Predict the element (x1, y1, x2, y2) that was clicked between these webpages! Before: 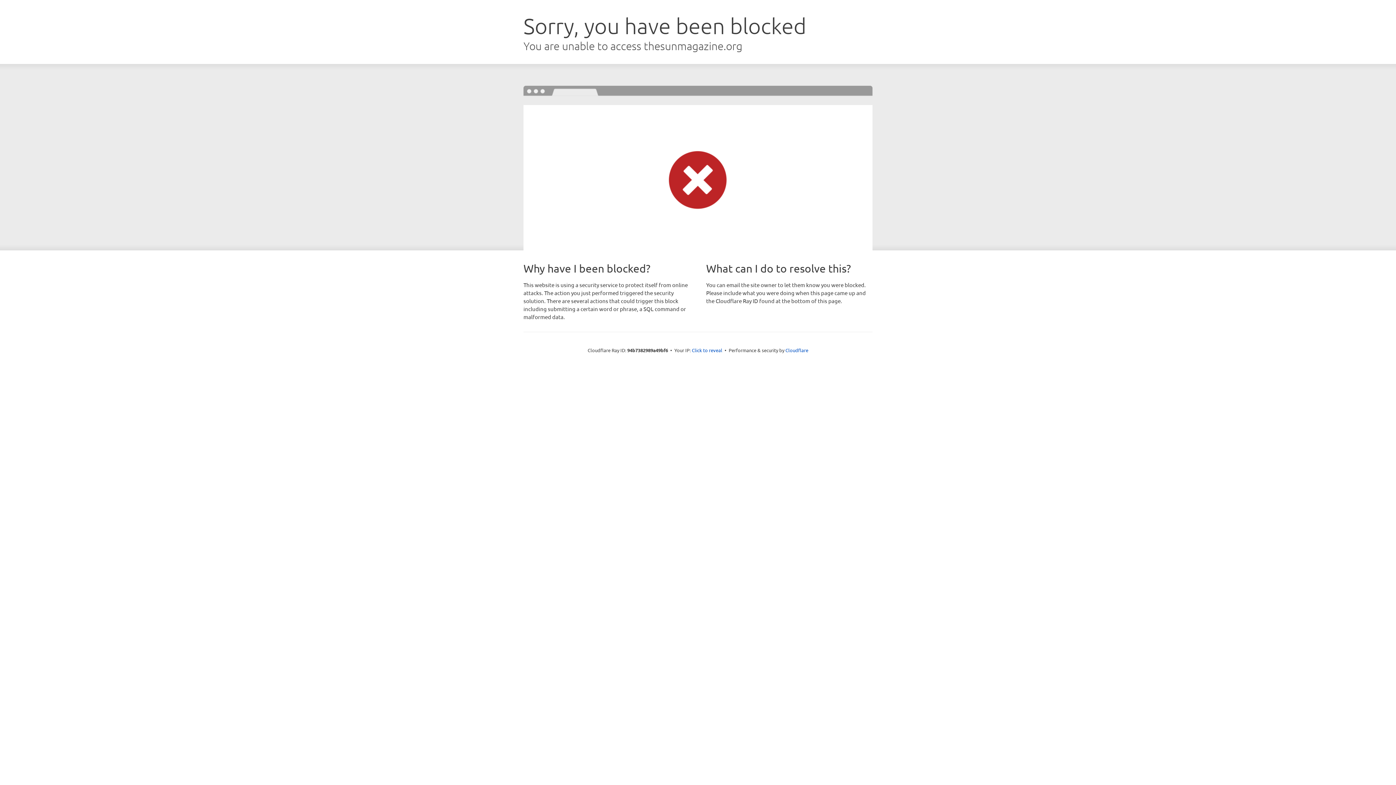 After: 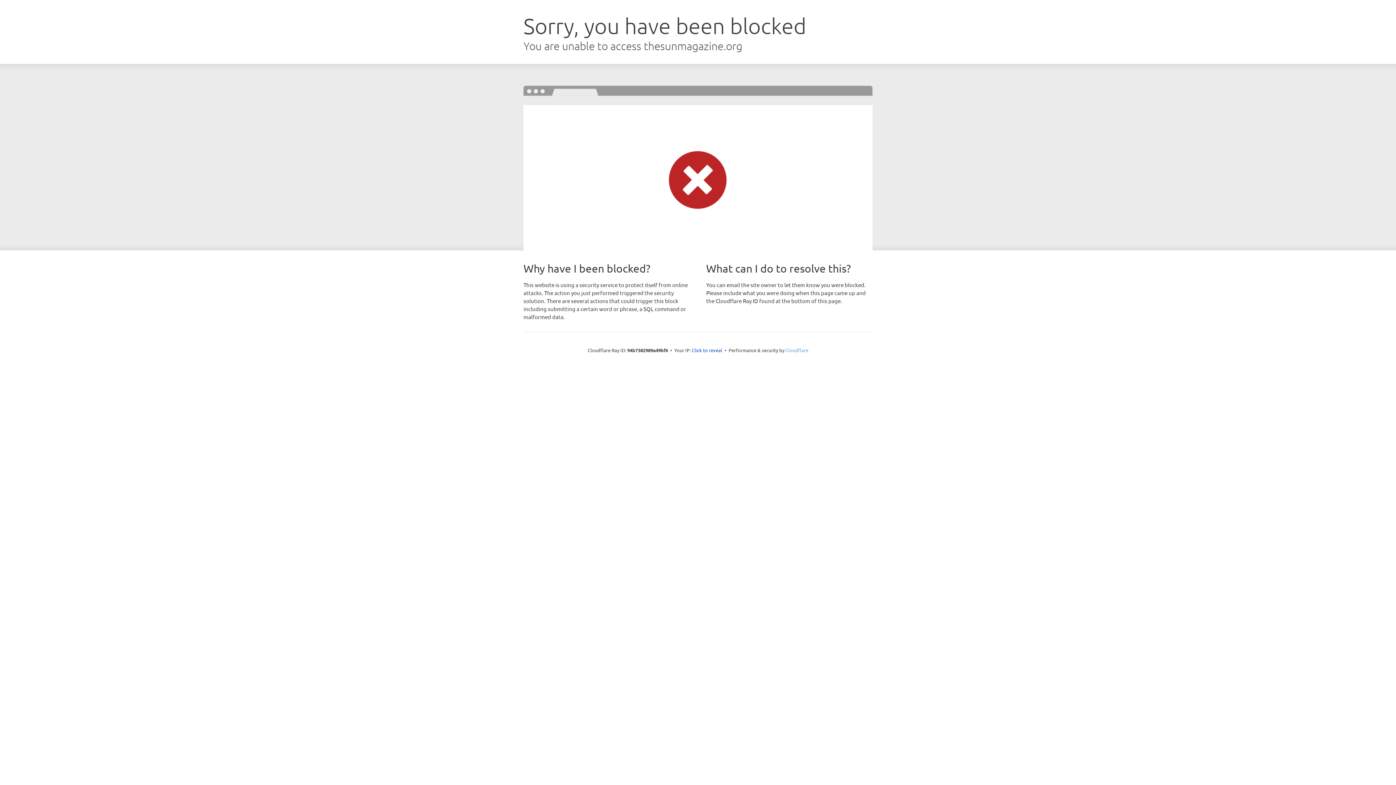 Action: bbox: (785, 347, 808, 353) label: Cloudflare